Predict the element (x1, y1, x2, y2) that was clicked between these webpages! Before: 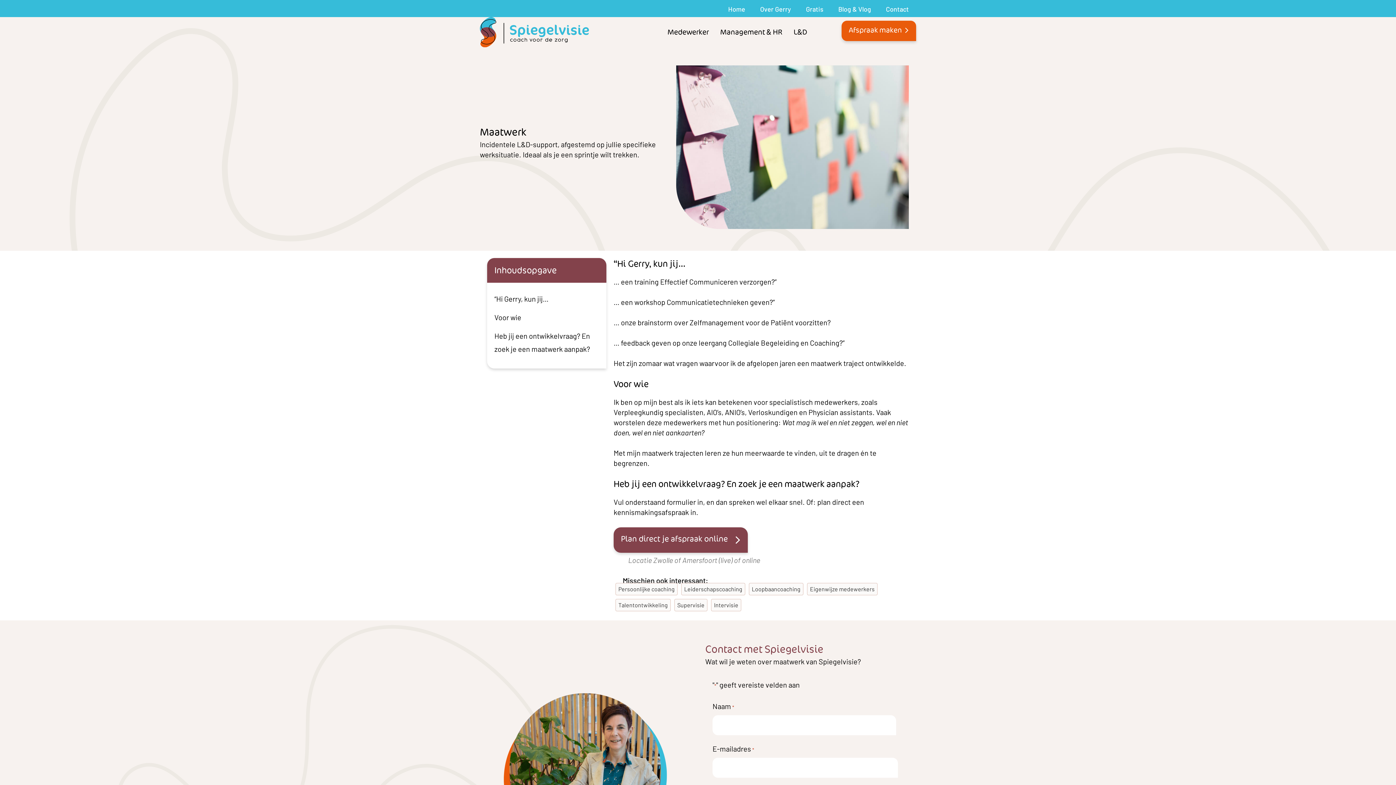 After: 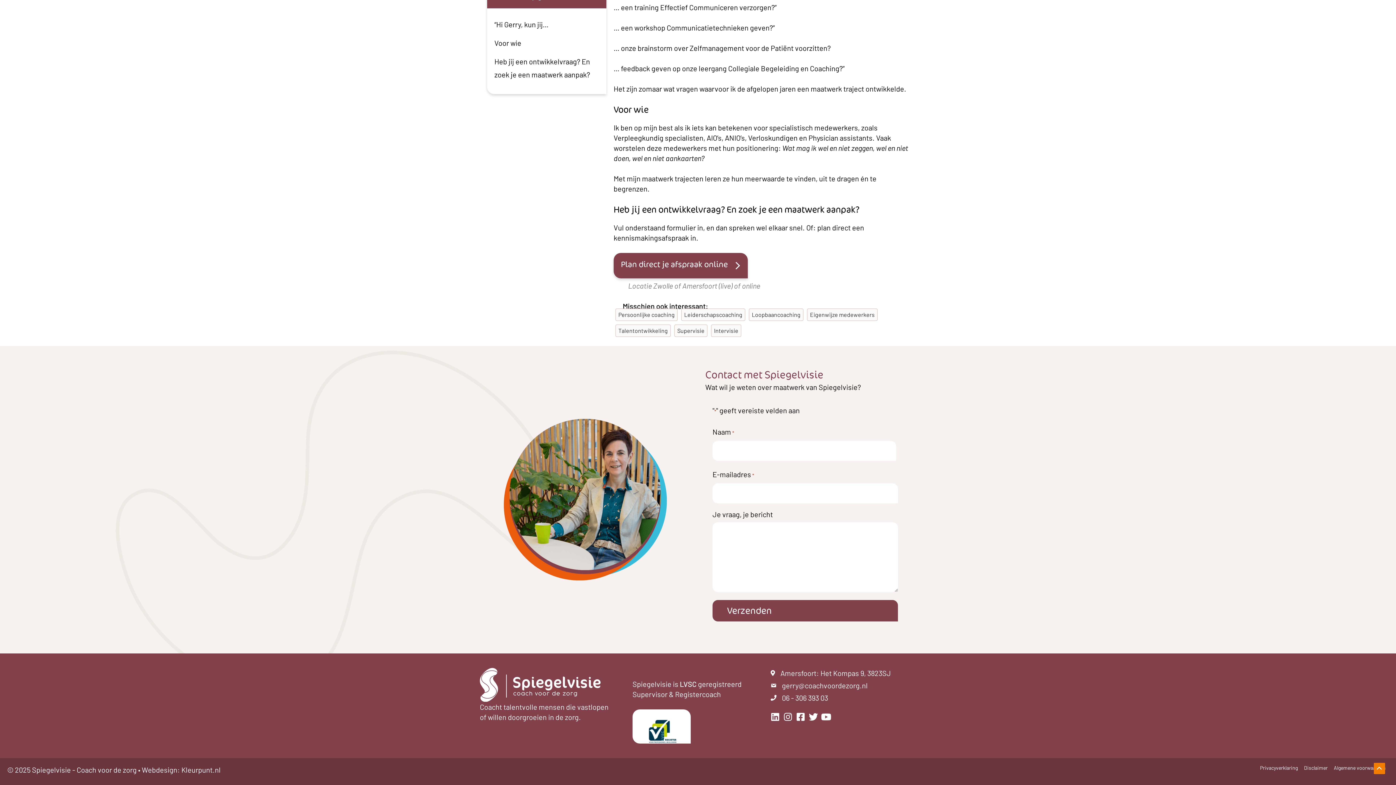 Action: label: Voor wie bbox: (494, 313, 521, 321)